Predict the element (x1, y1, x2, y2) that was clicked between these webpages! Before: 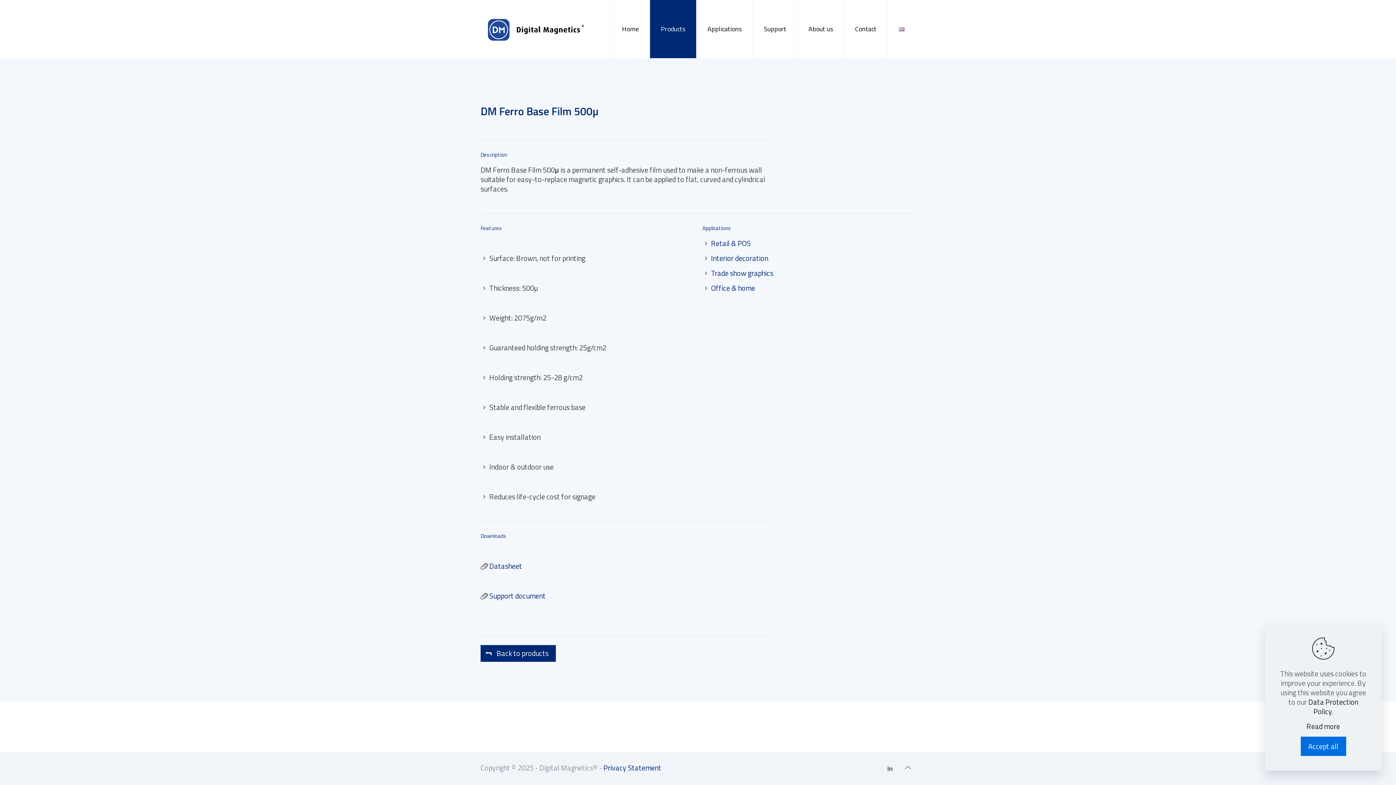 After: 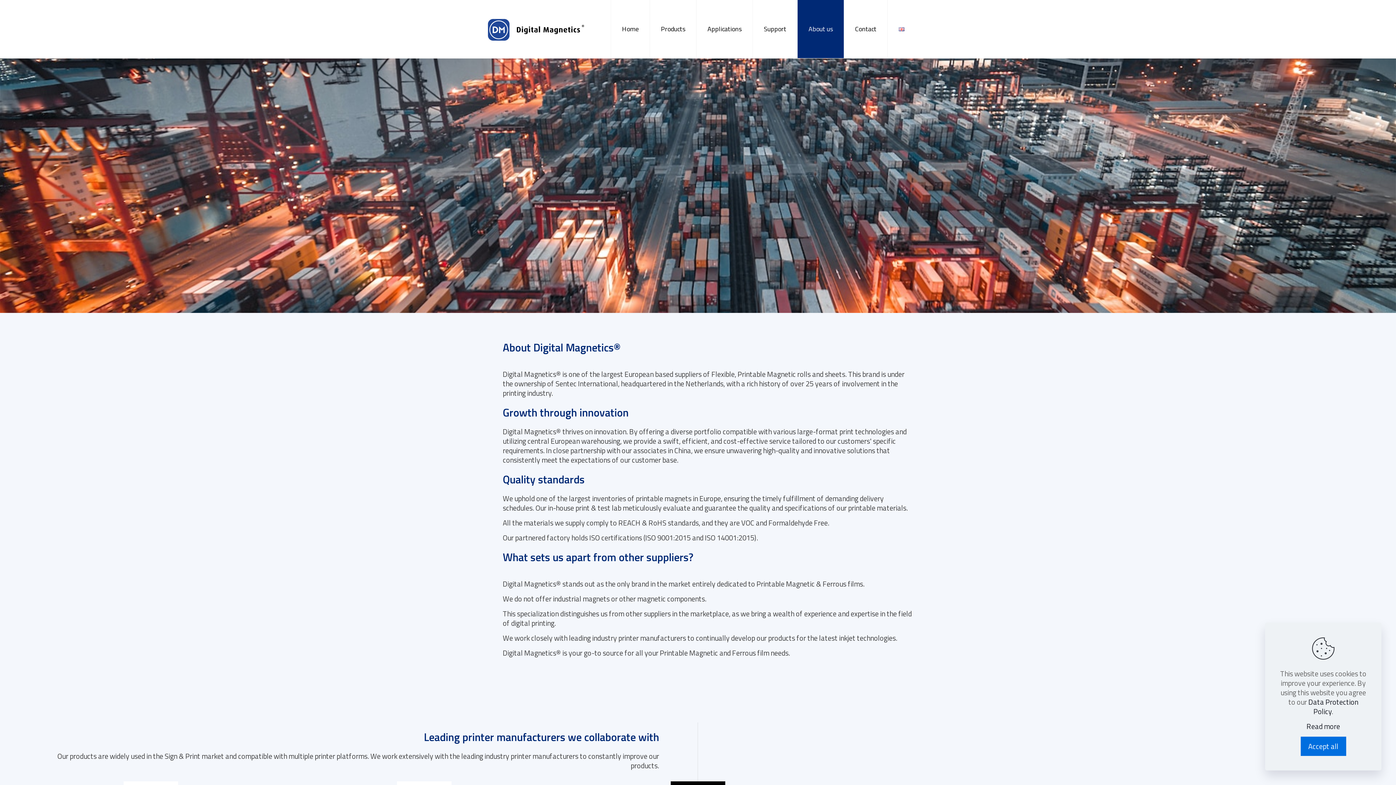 Action: bbox: (797, 0, 844, 58) label: About us